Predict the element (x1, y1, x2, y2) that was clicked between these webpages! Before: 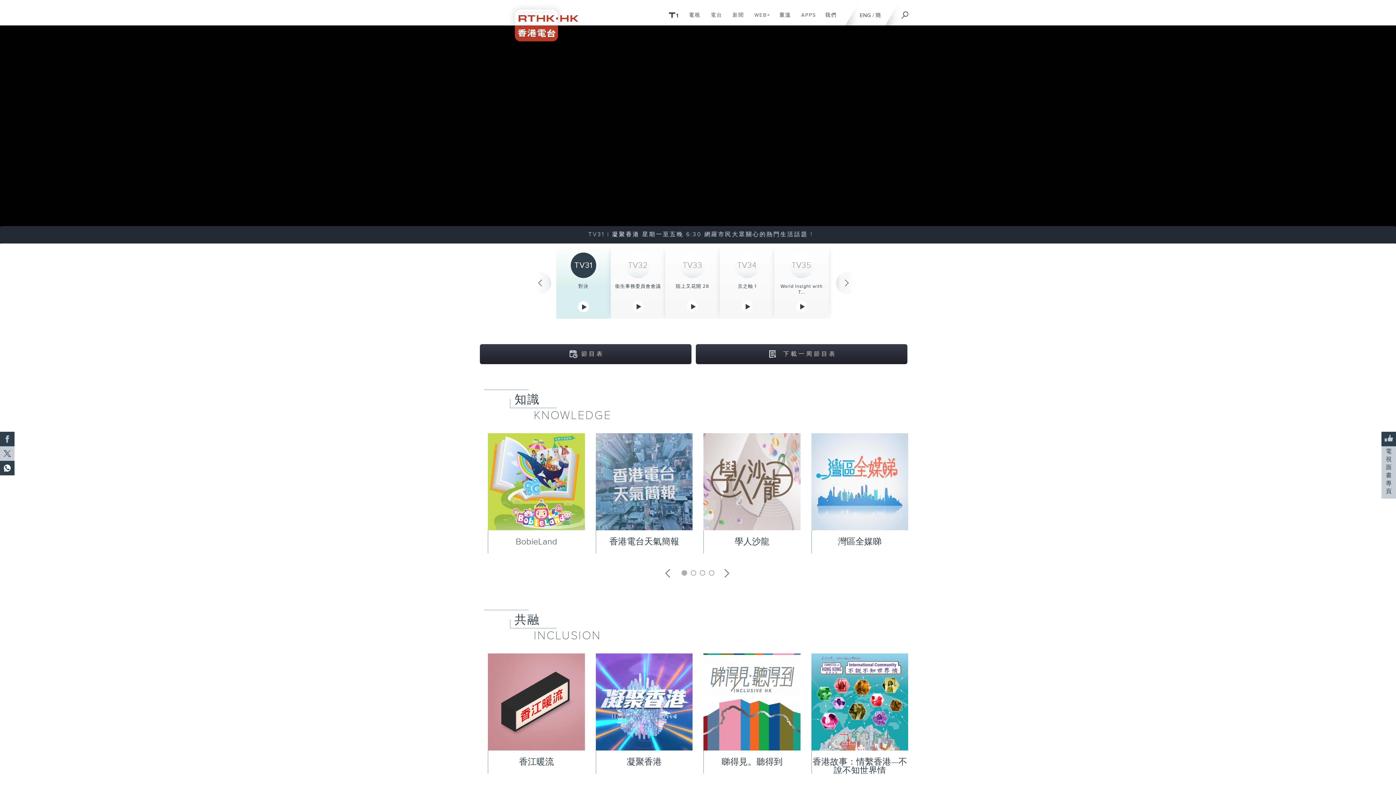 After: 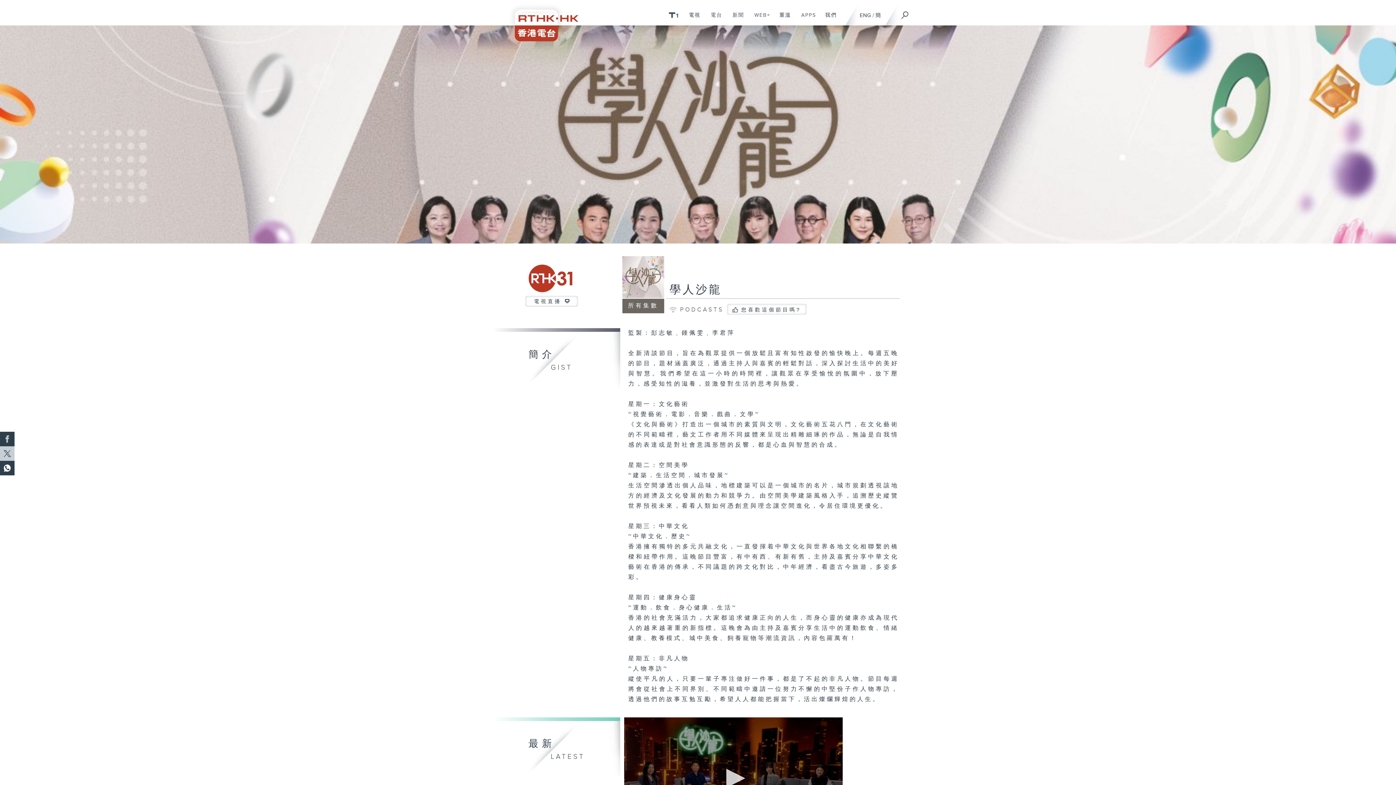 Action: bbox: (734, 536, 769, 547) label: 學人沙龍